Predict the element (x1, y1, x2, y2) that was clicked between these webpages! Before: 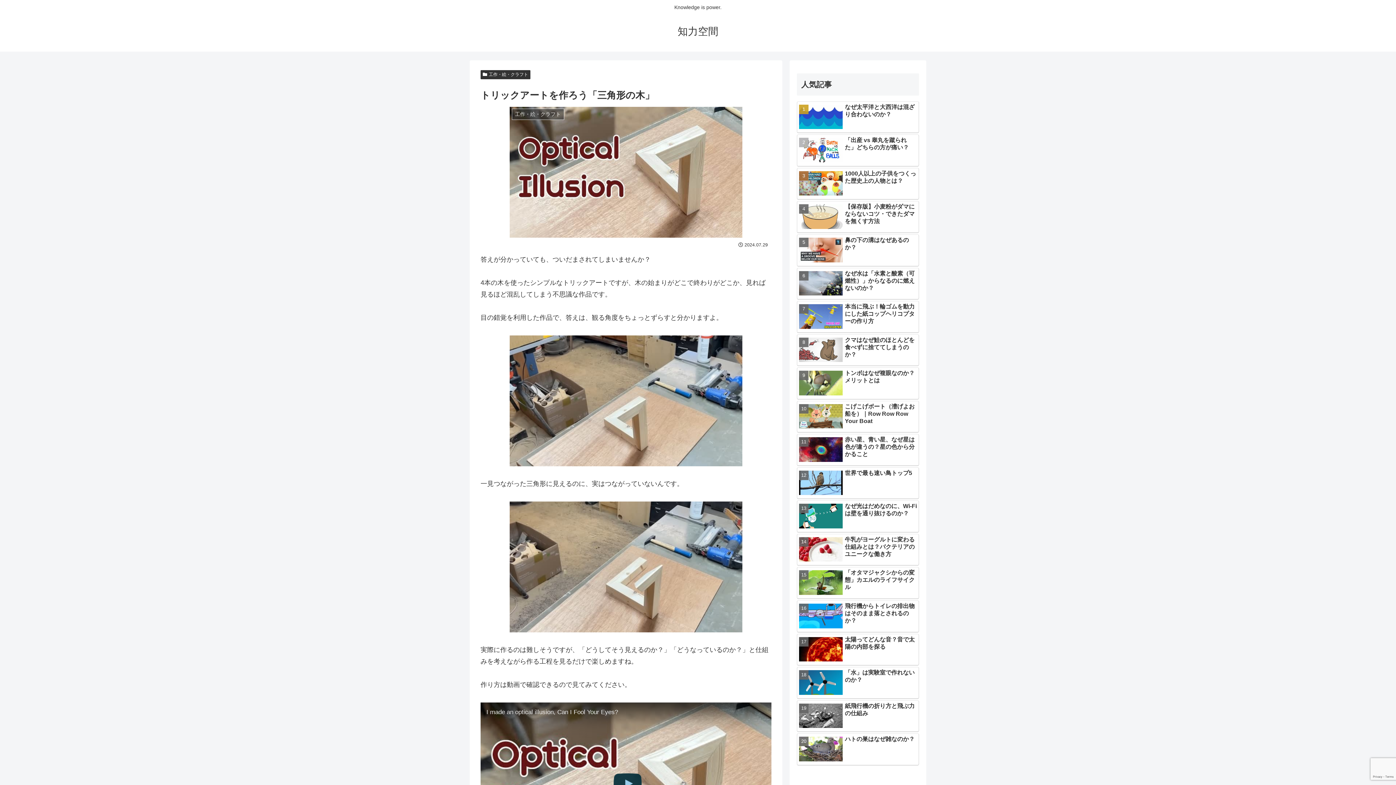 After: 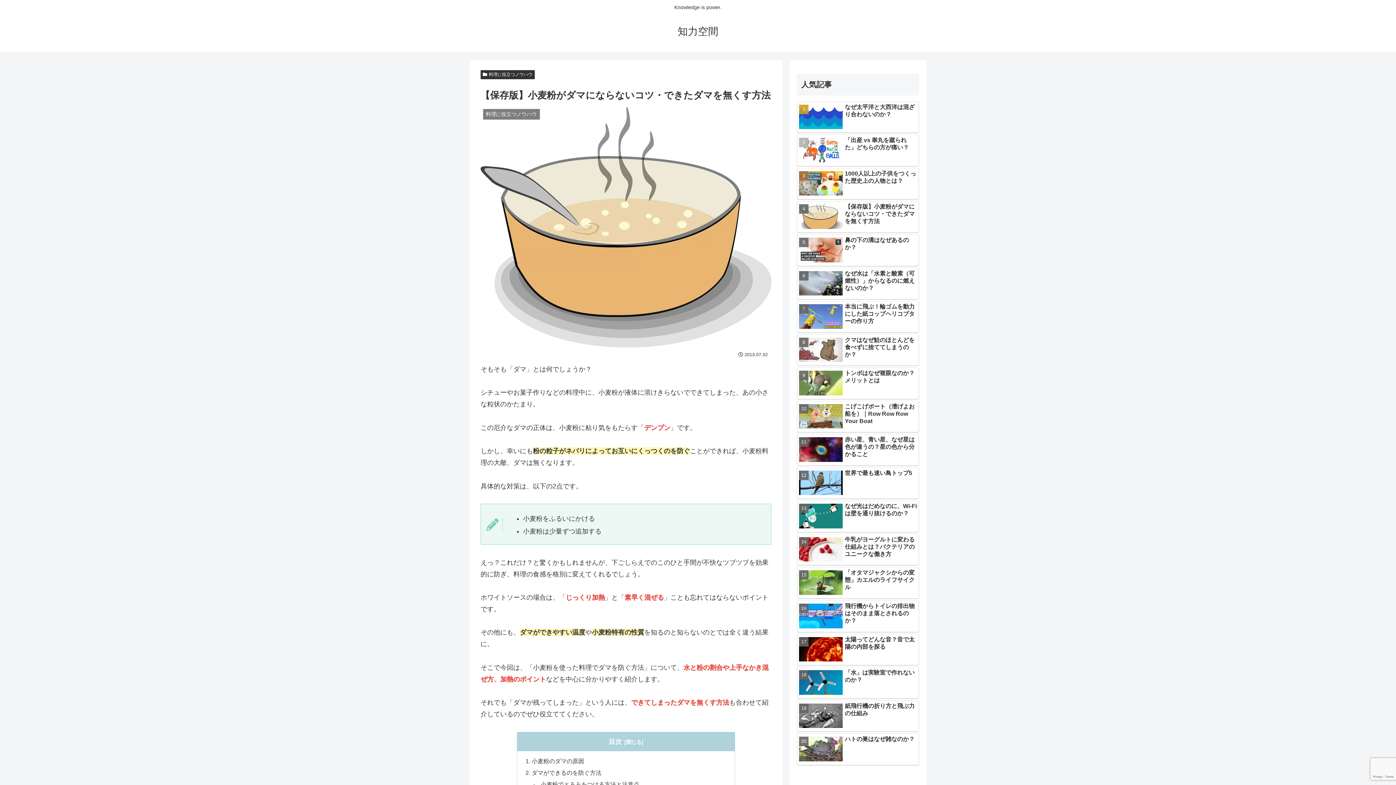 Action: label: 【保存版】小麦粉がダマにならないコツ・できたダマを無くす方法 bbox: (797, 201, 919, 233)